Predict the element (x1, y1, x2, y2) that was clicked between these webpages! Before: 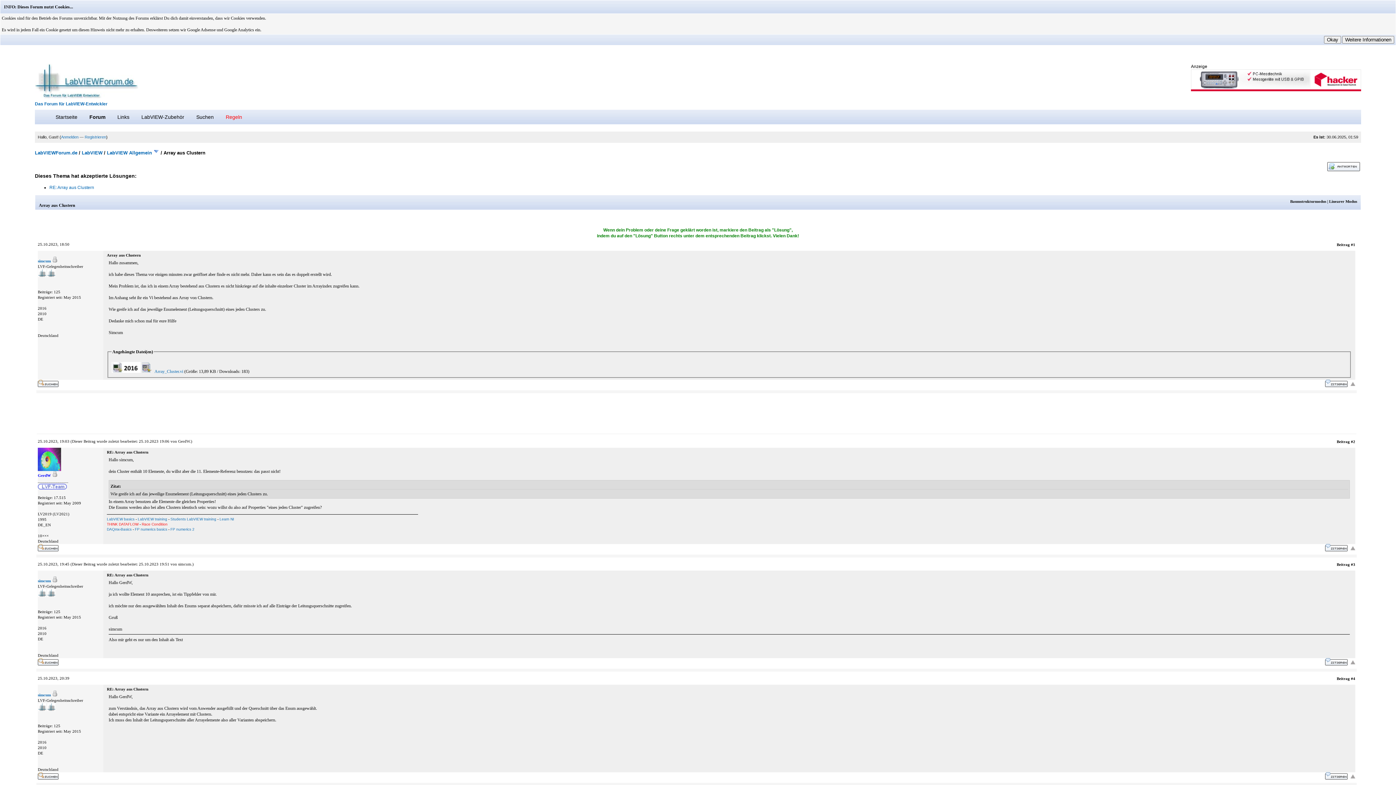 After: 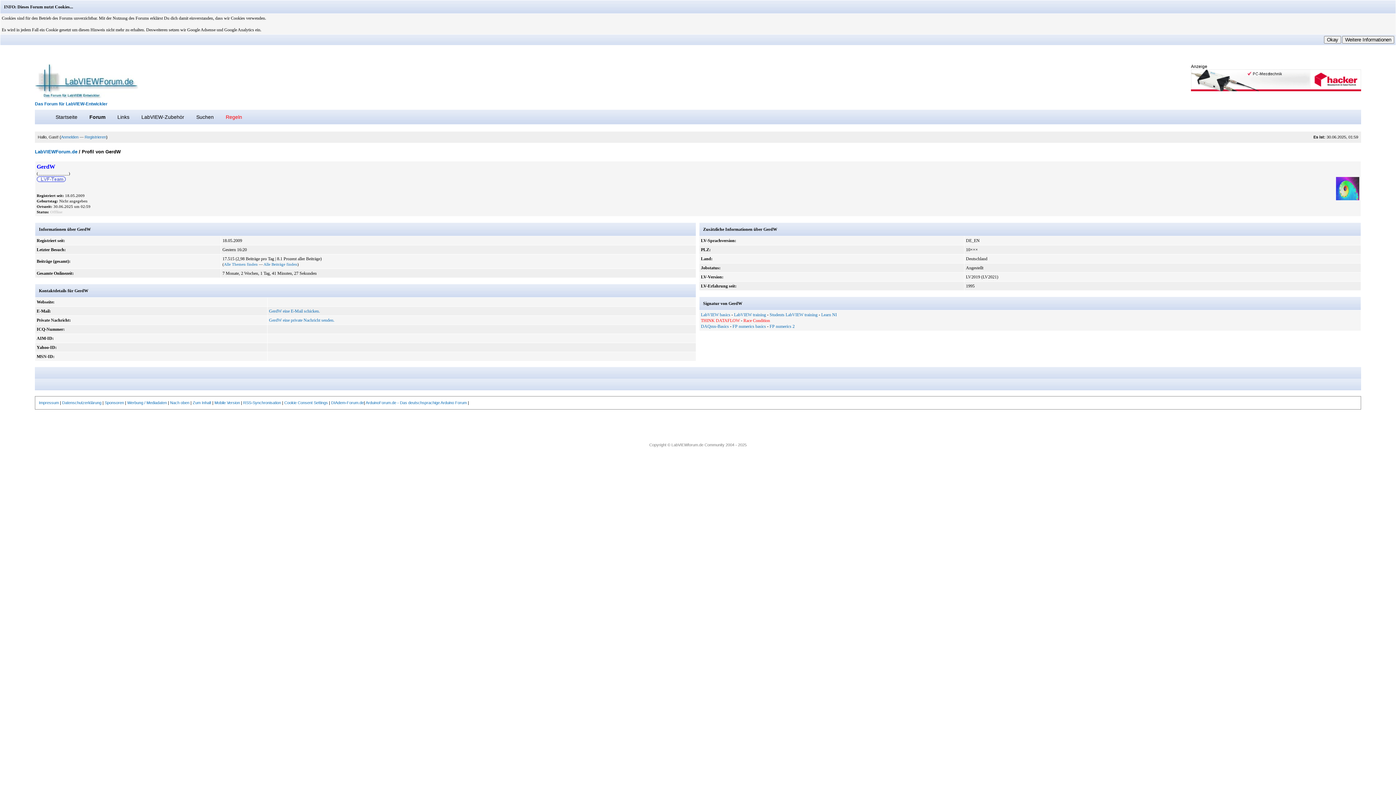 Action: bbox: (37, 467, 61, 472)